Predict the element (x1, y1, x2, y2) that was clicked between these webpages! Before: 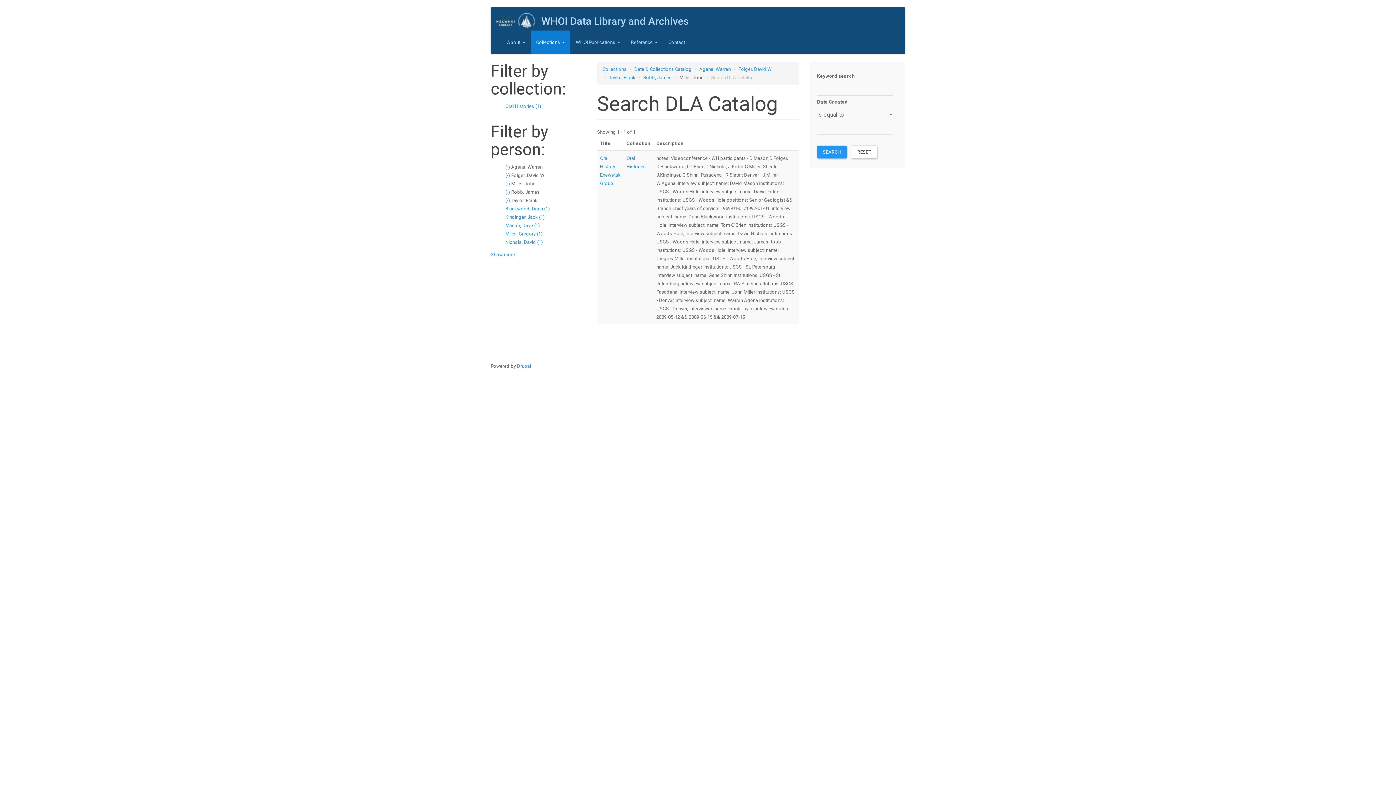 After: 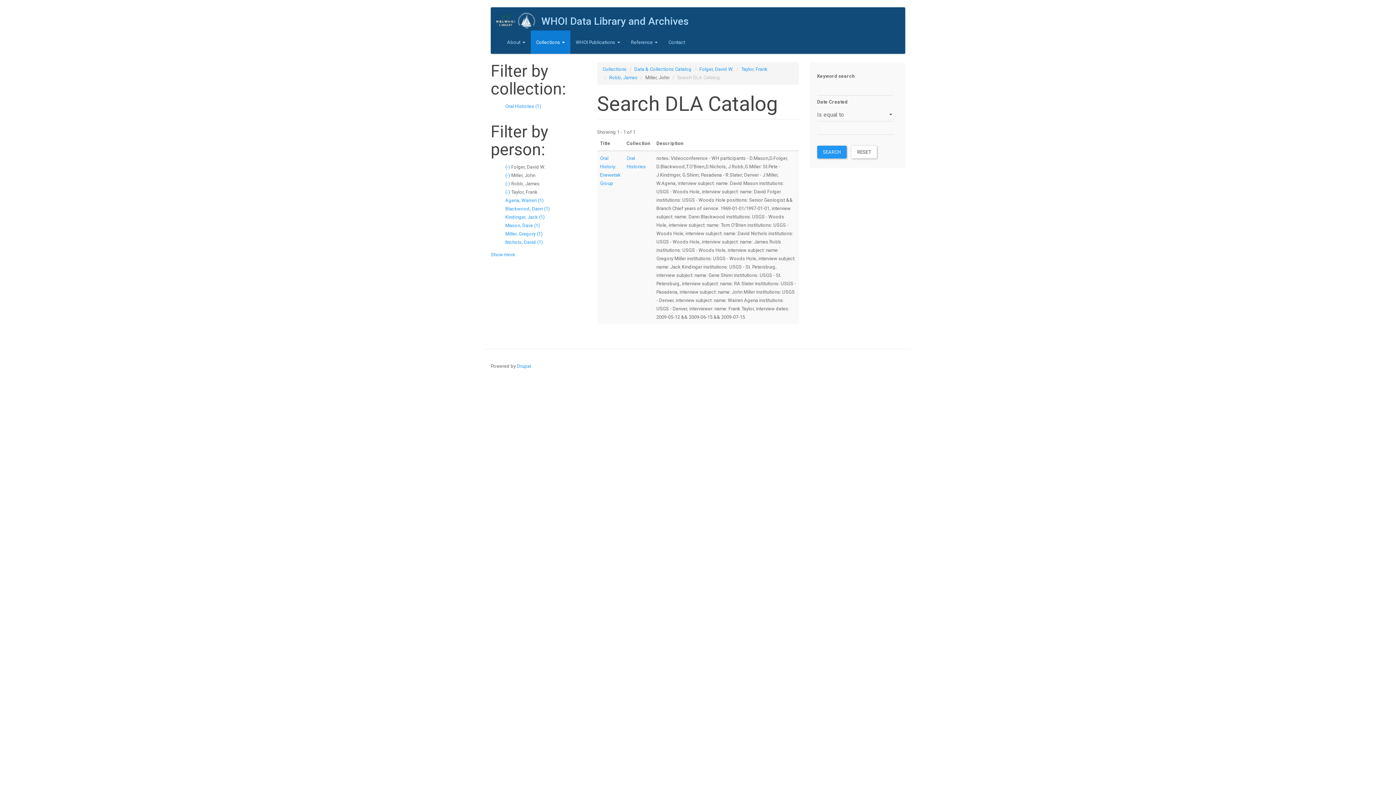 Action: bbox: (505, 164, 511, 169) label: (-) 
Remove Agena, Warren filter